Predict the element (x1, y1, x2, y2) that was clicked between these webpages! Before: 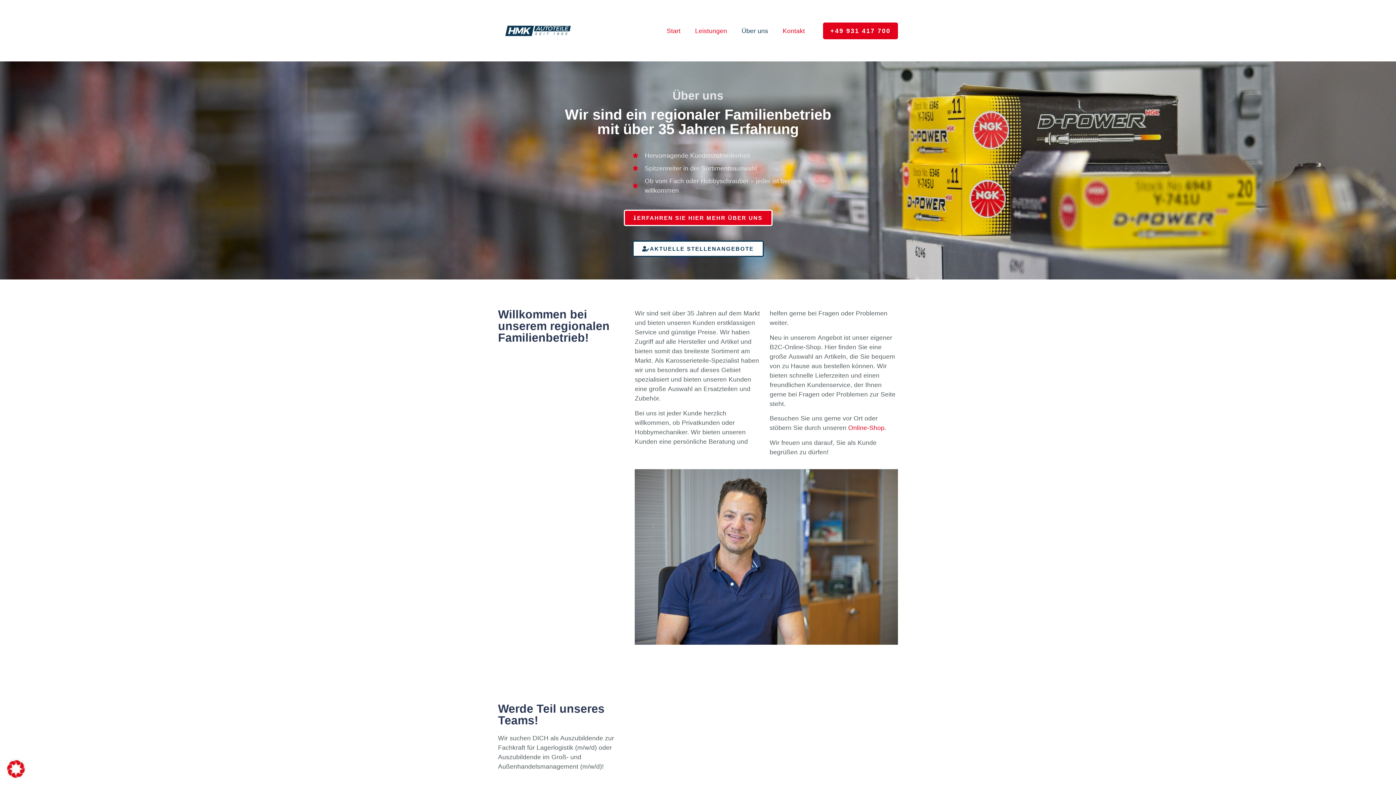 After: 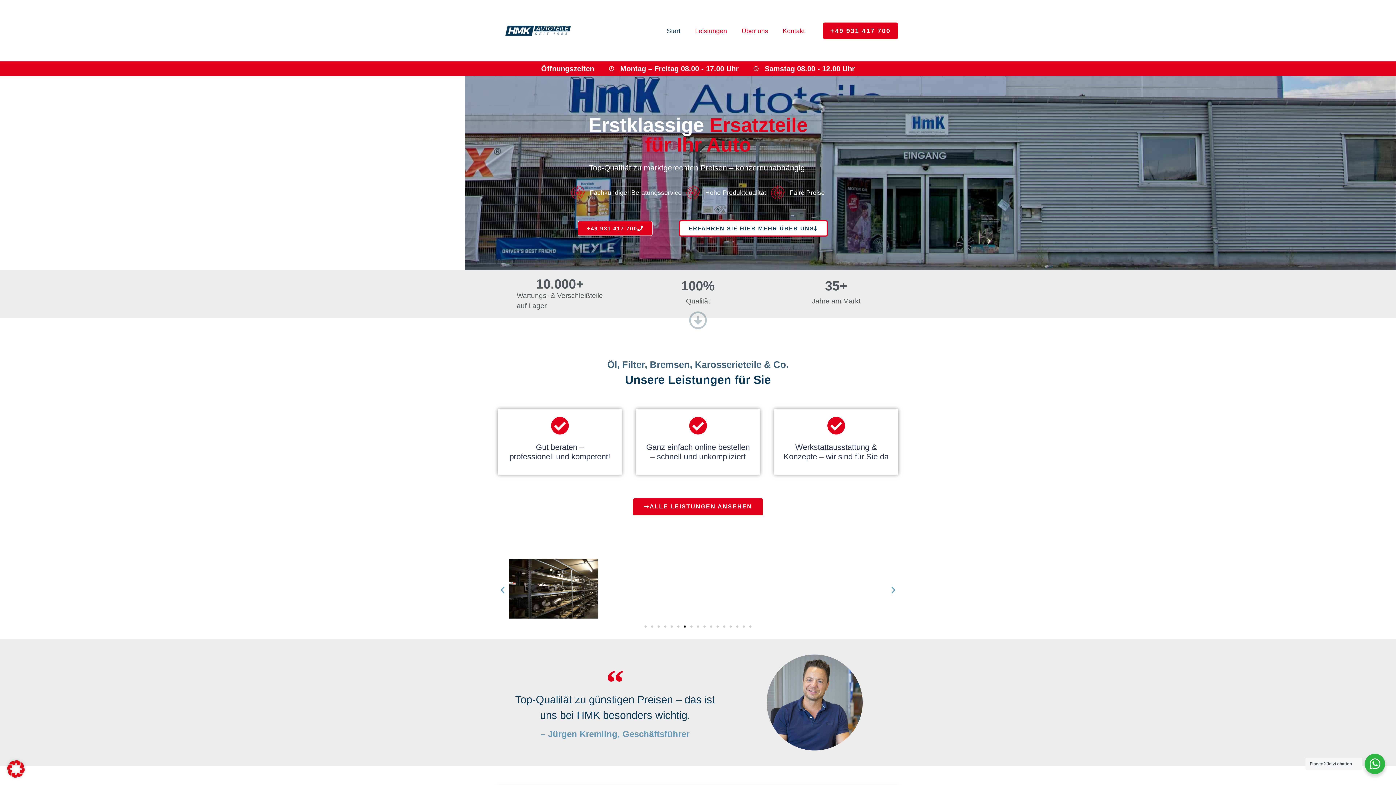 Action: bbox: (498, 18, 578, 43)